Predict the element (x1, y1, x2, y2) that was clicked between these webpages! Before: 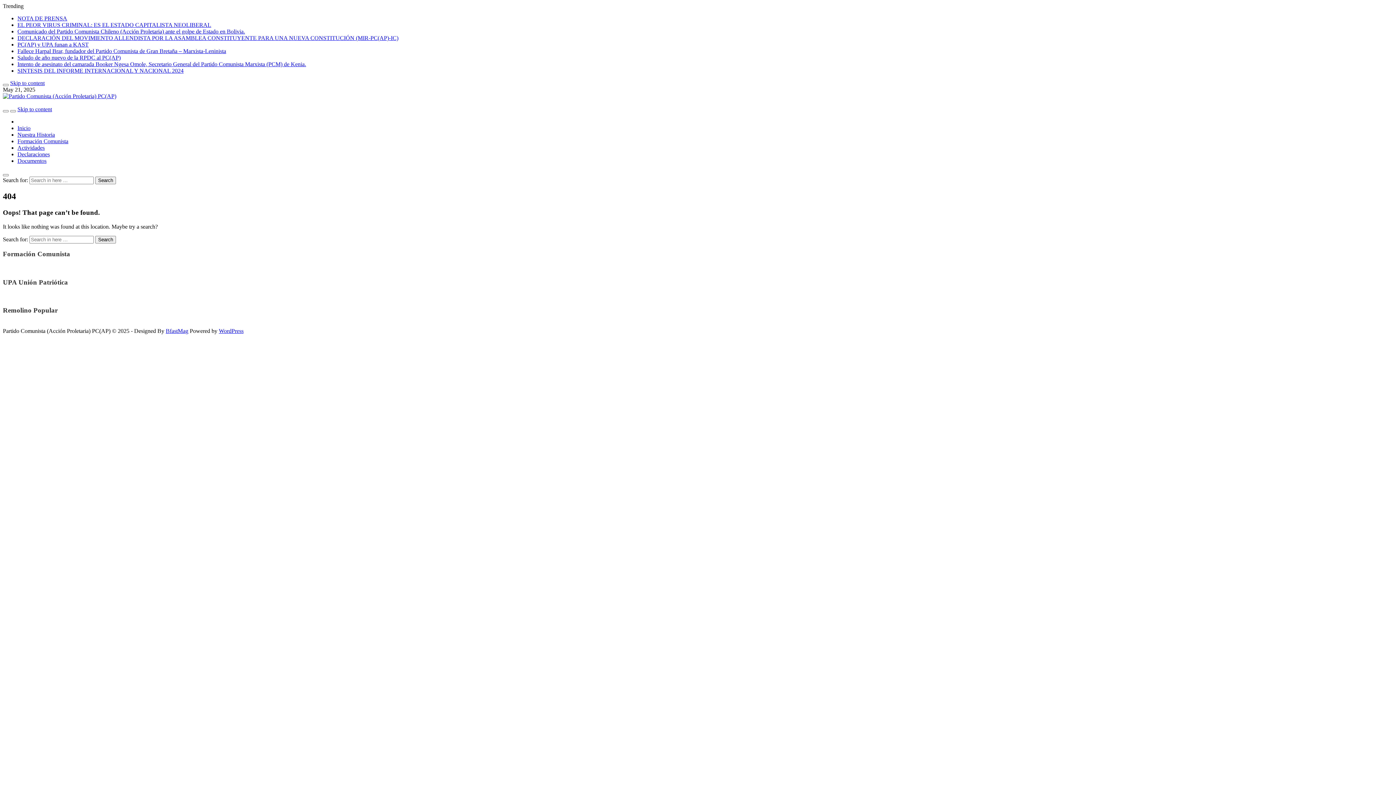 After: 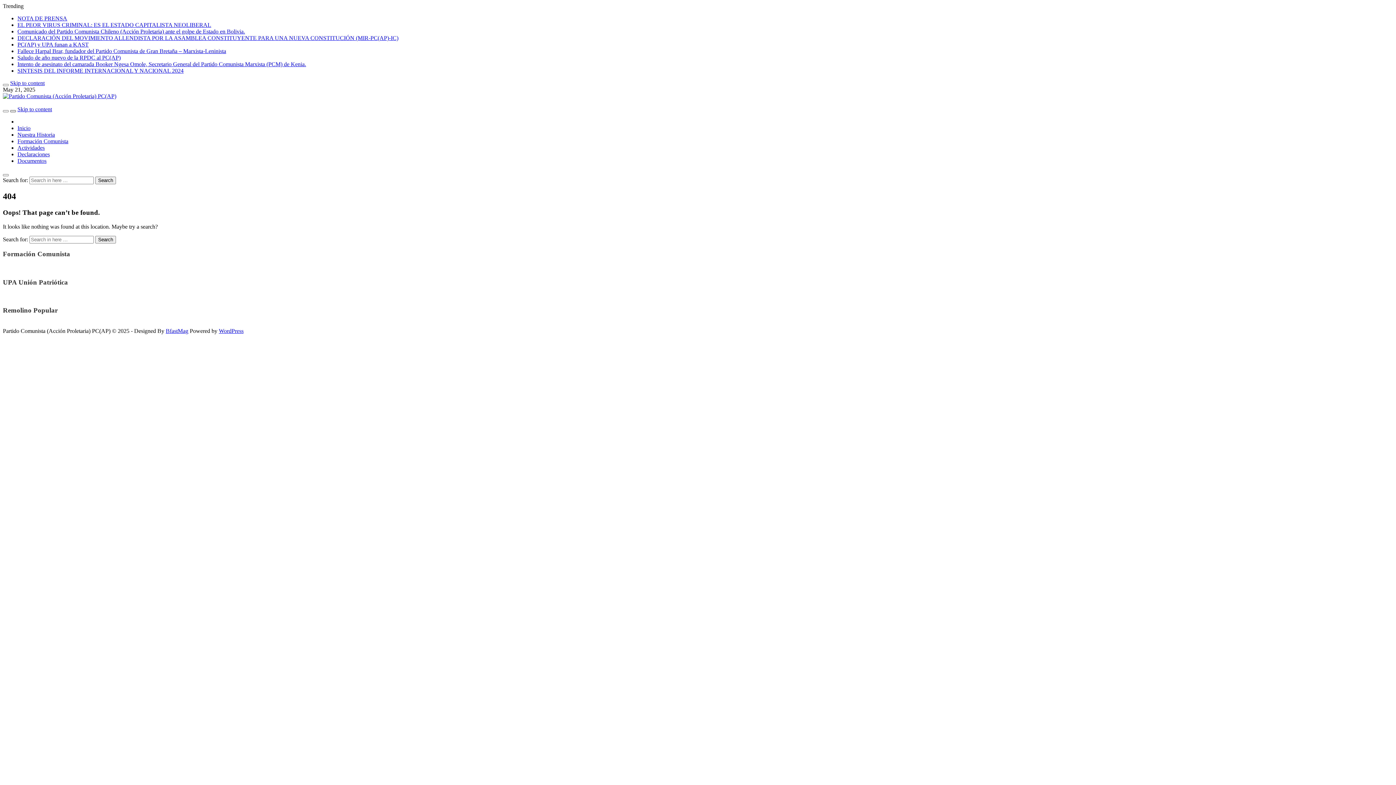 Action: bbox: (10, 110, 16, 112)